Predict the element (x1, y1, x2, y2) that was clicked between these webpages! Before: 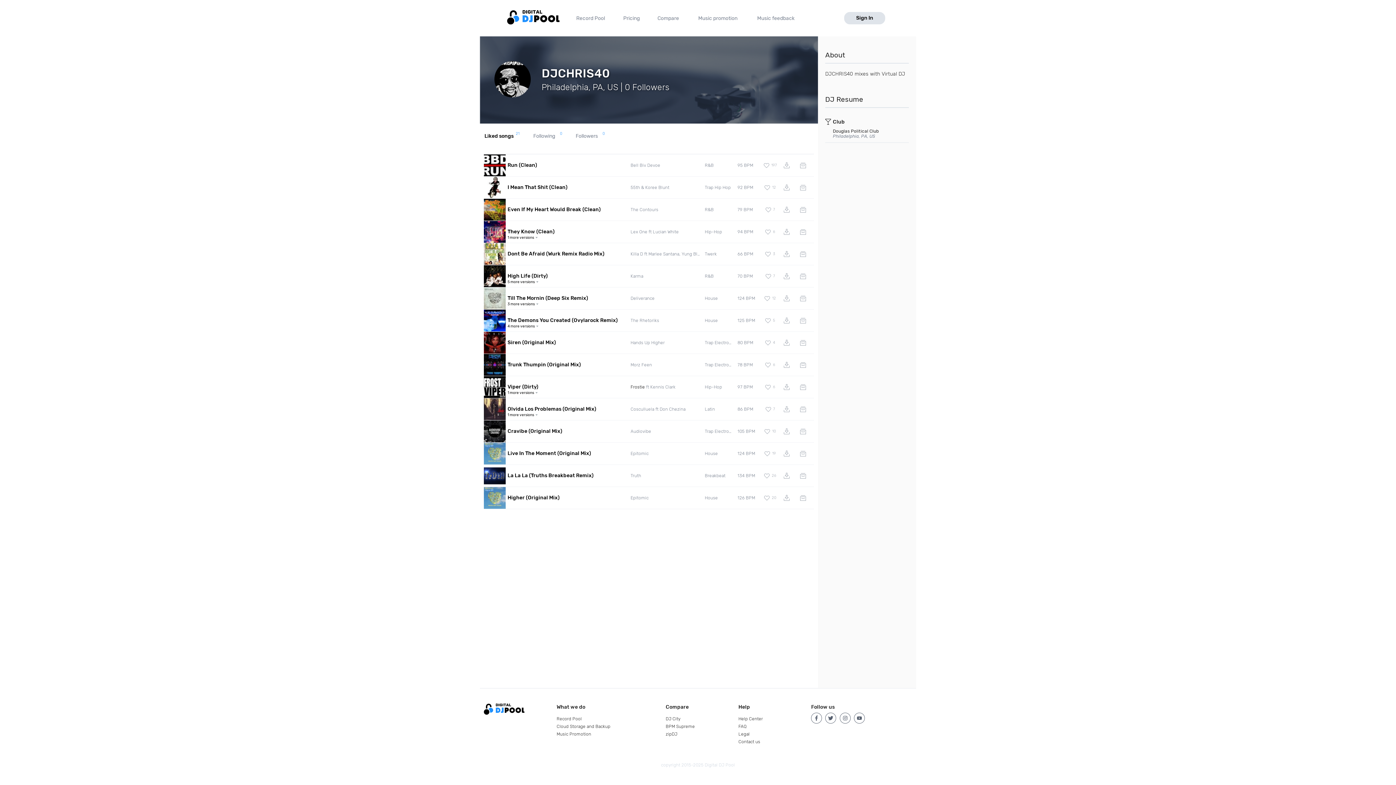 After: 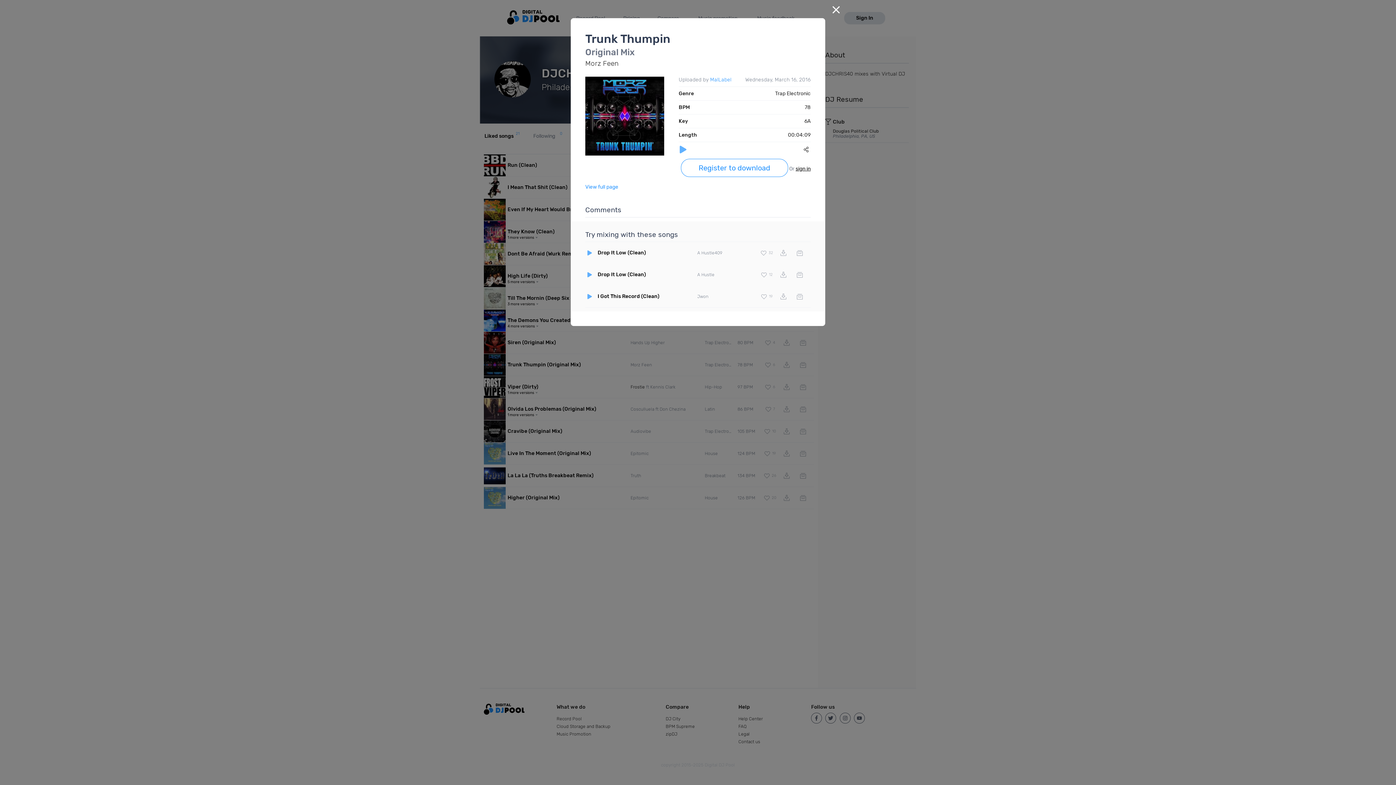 Action: bbox: (507, 361, 581, 368) label: Trunk Thumpin (Original Mix)